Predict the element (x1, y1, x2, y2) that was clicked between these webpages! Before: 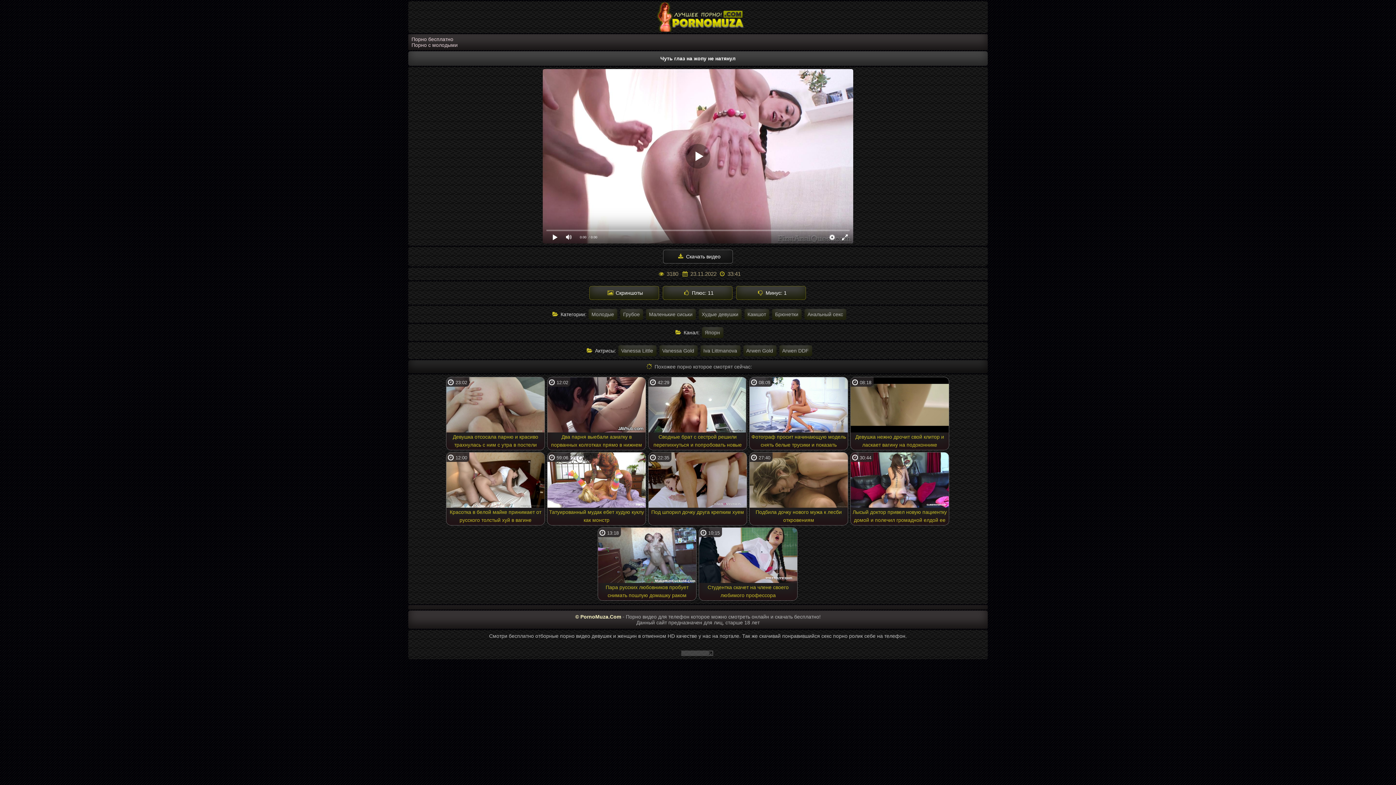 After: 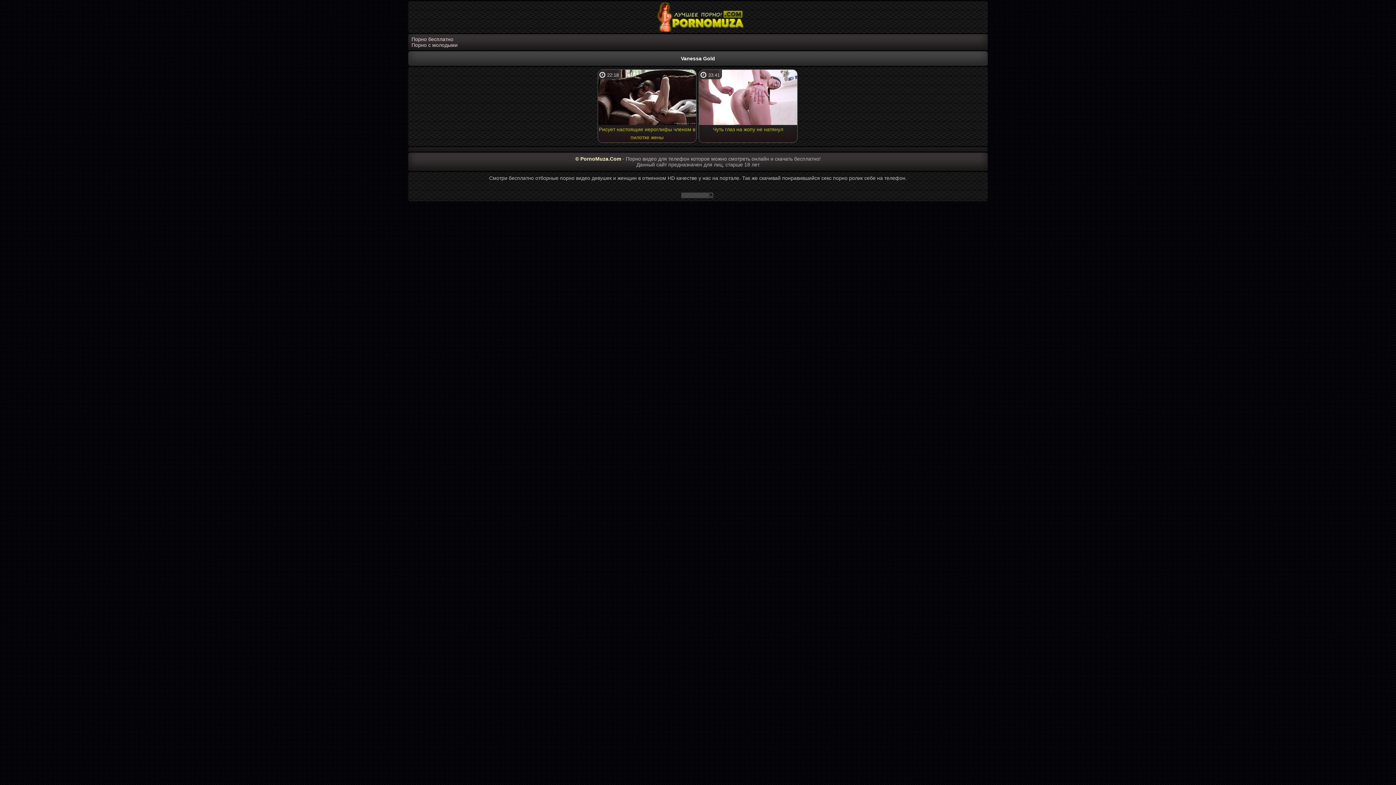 Action: label: Vanessa Gold bbox: (659, 345, 697, 356)